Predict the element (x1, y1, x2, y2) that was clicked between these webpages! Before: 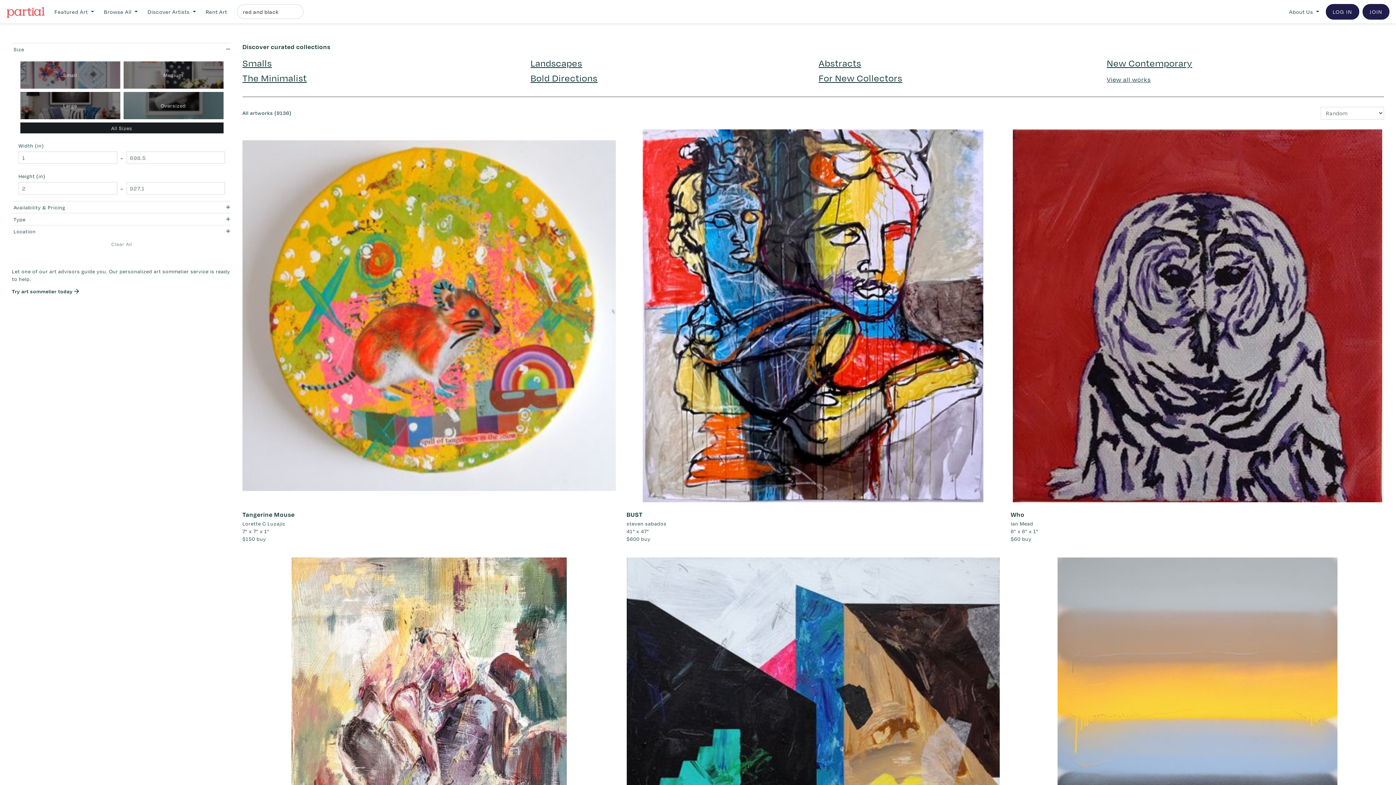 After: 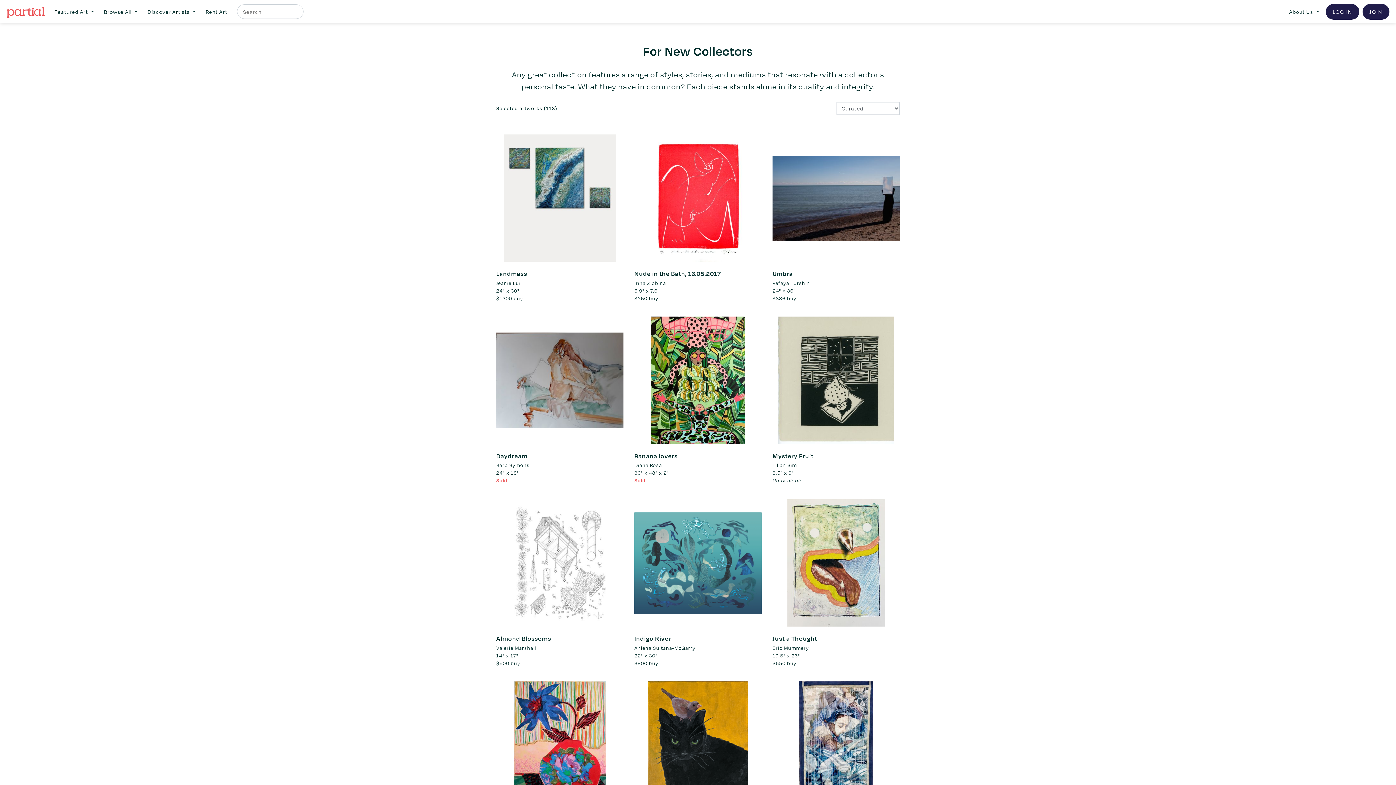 Action: label: For New Collectors bbox: (818, 71, 902, 84)